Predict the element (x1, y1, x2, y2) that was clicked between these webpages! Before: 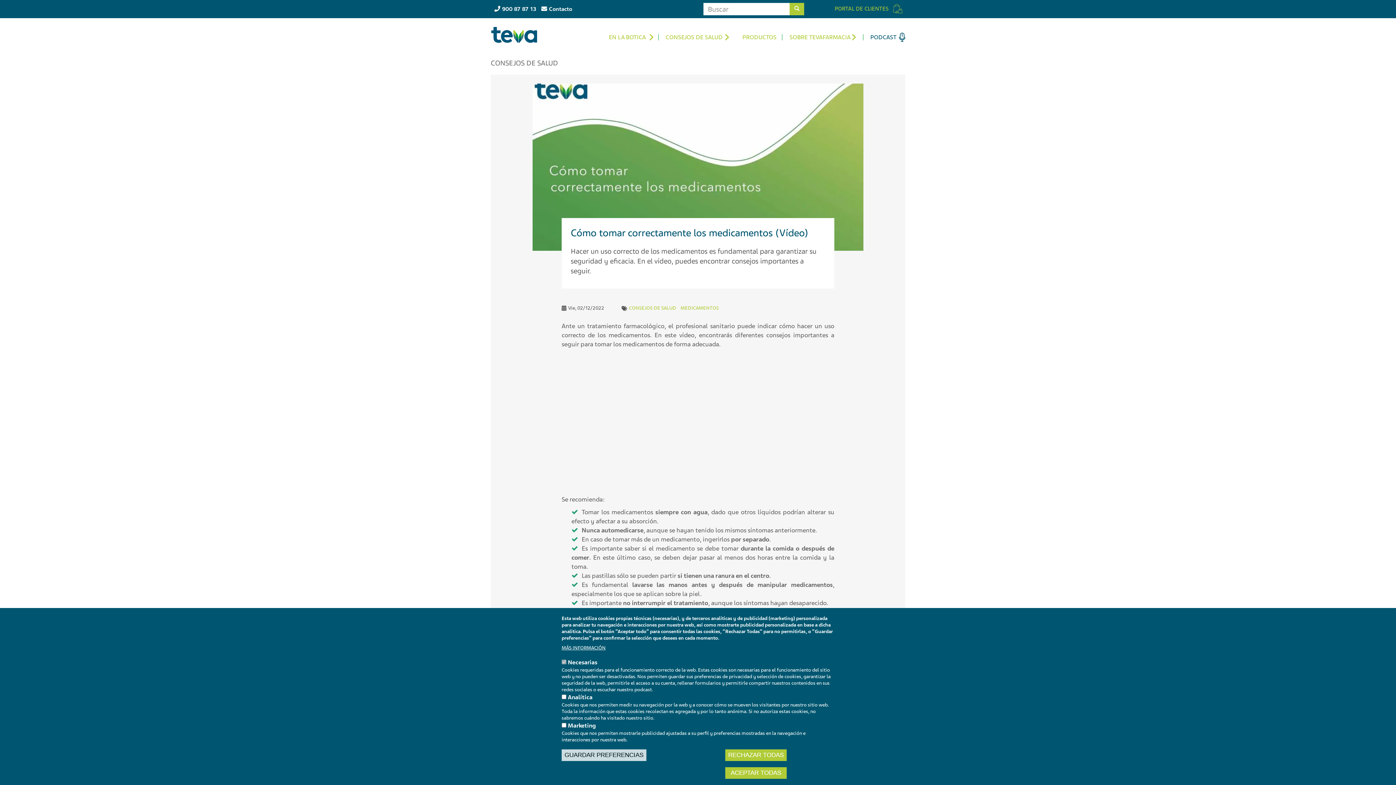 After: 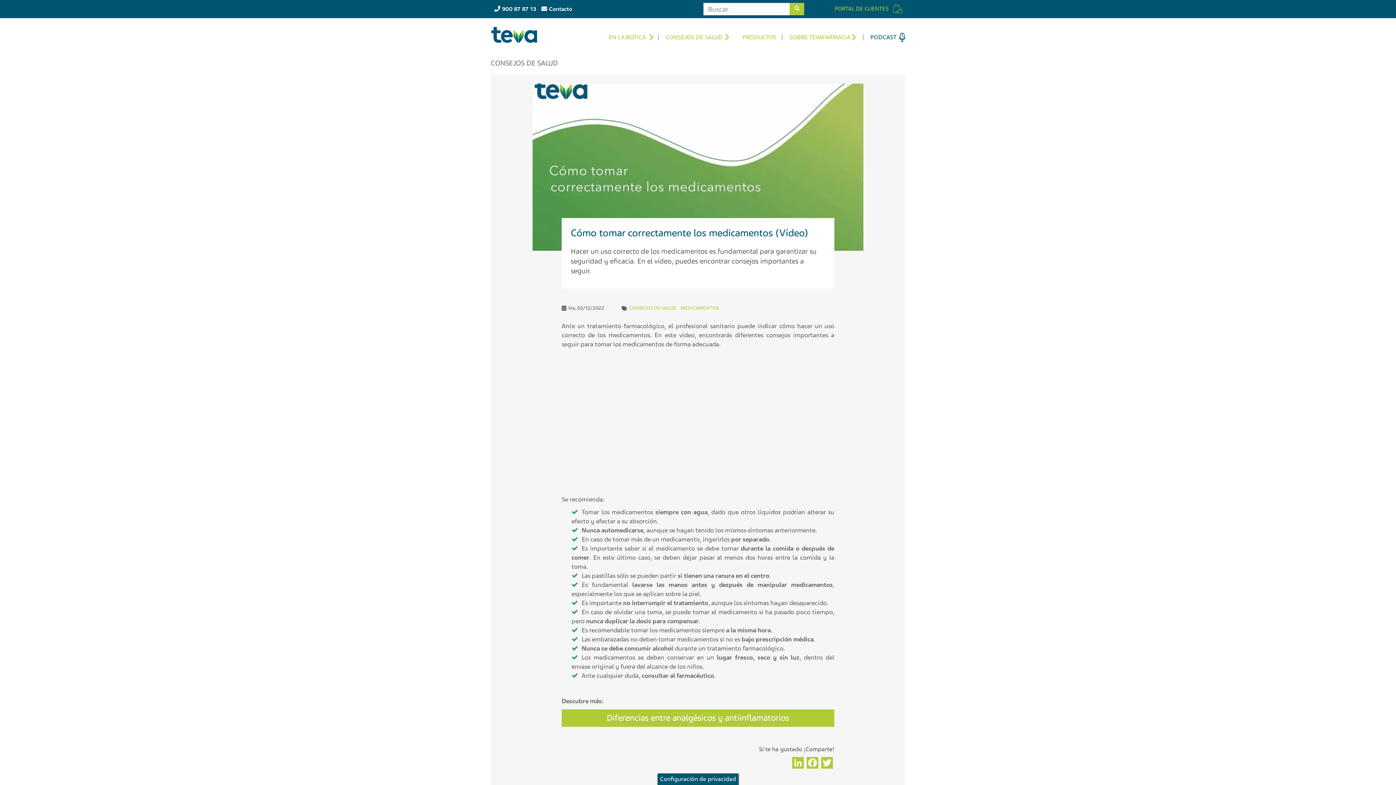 Action: label: RECHAZAR TODAS bbox: (725, 749, 786, 761)